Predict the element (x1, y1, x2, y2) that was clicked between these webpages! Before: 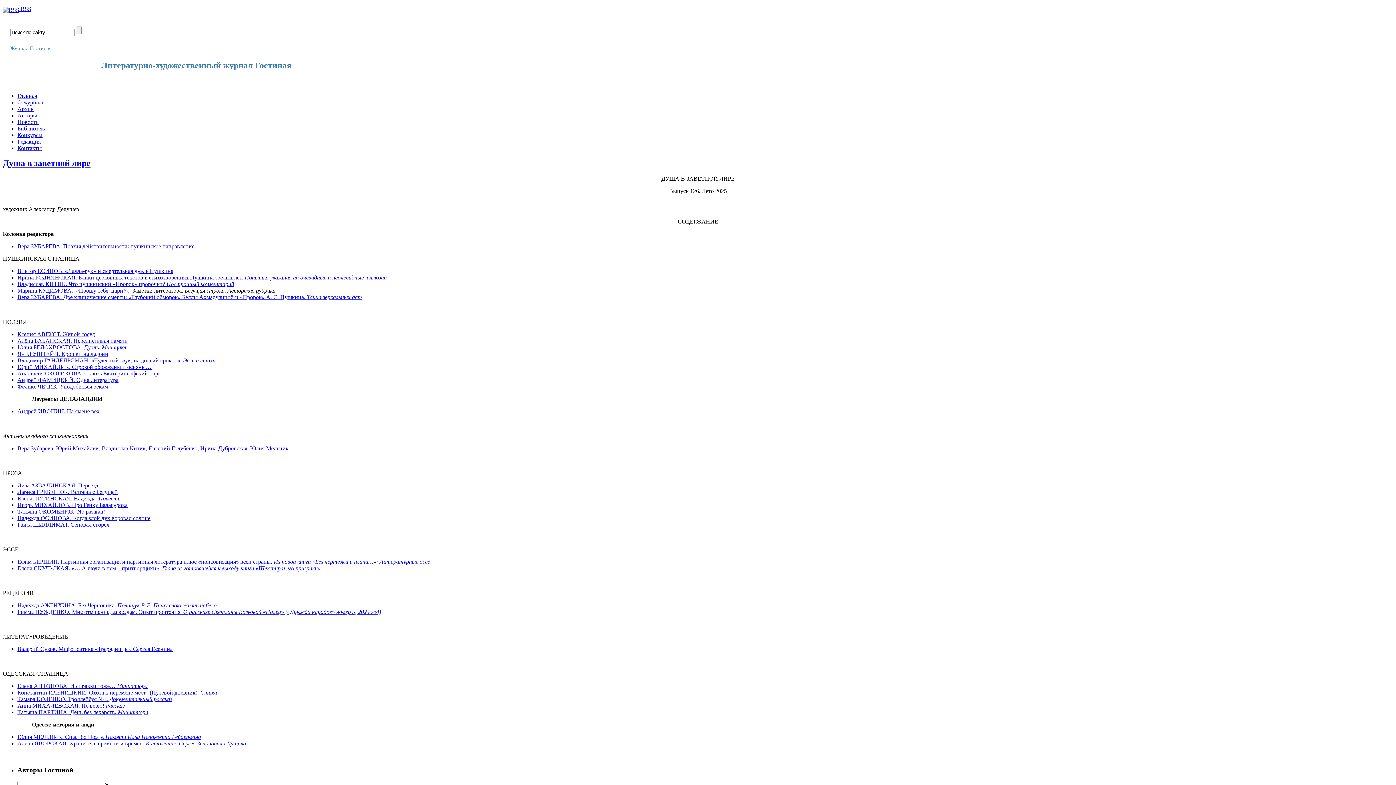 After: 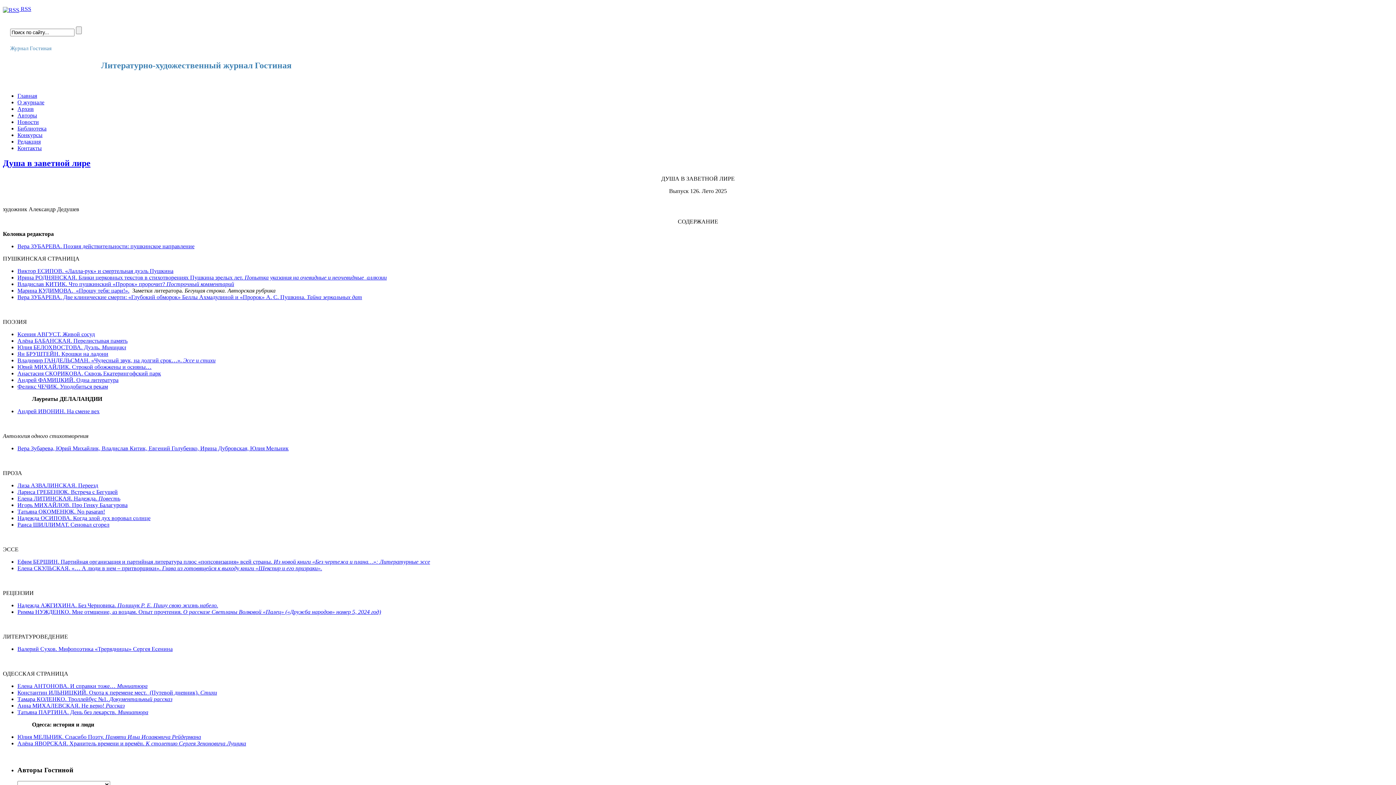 Action: label: Юлия БЕЛОХВОСТОВА. Дуэль. Миницикл bbox: (17, 344, 126, 350)